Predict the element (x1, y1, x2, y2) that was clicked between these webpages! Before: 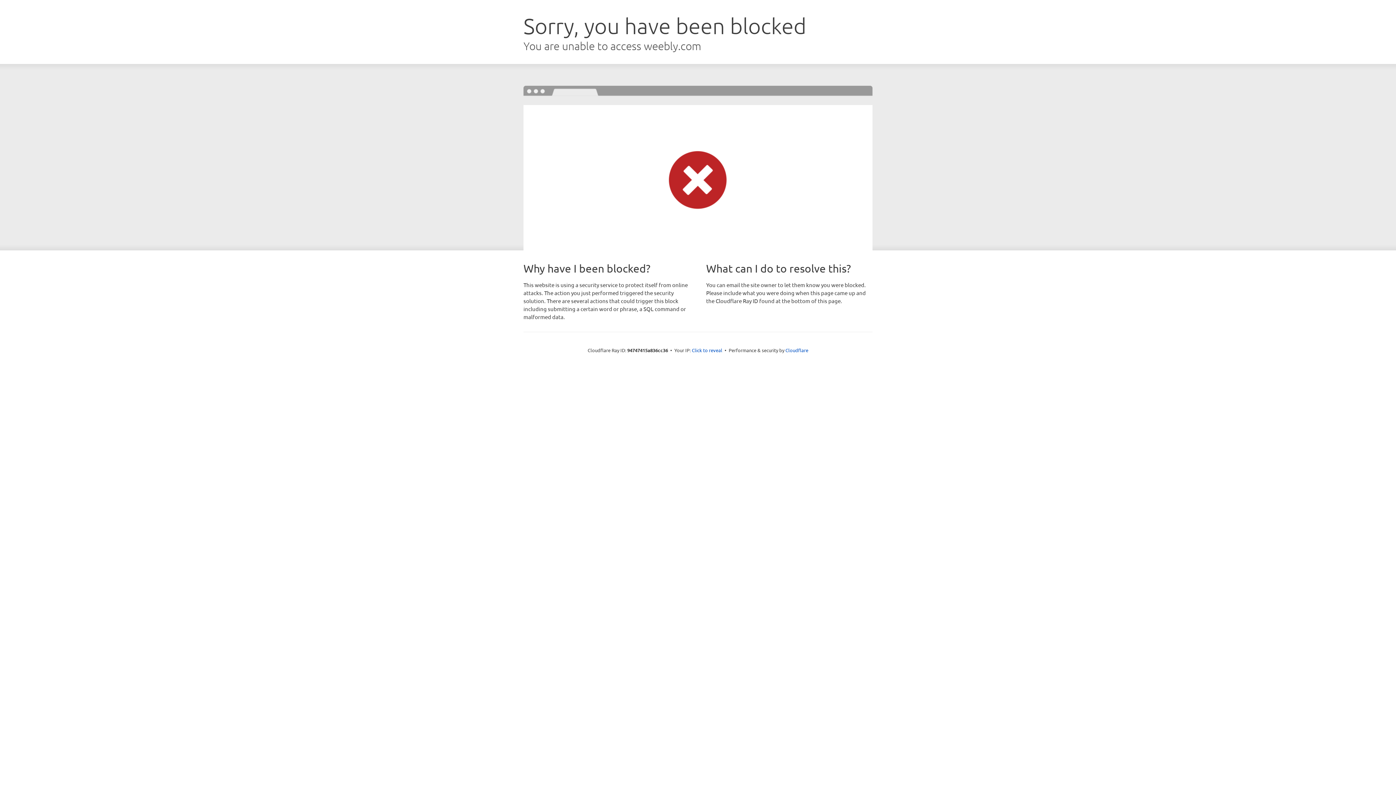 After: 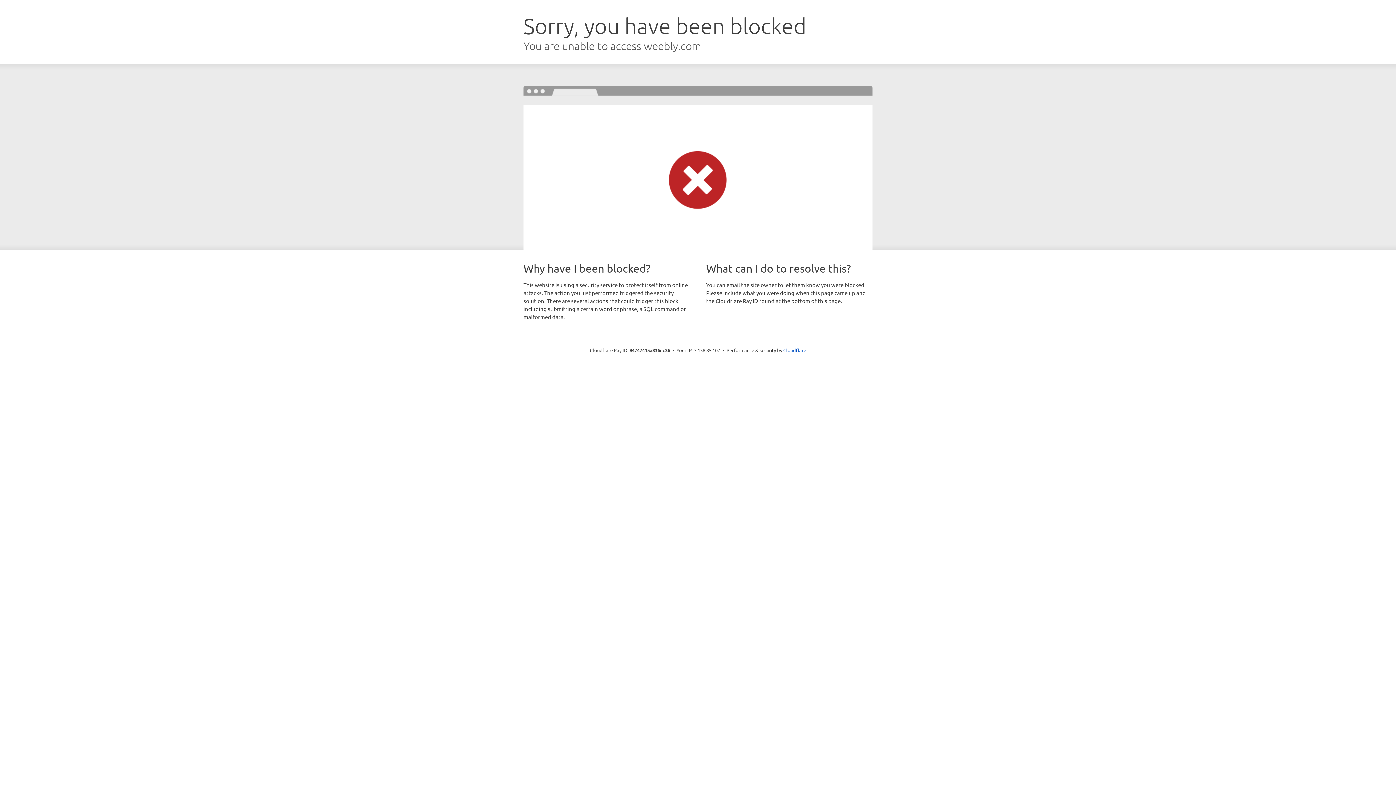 Action: label: Click to reveal bbox: (692, 346, 722, 353)